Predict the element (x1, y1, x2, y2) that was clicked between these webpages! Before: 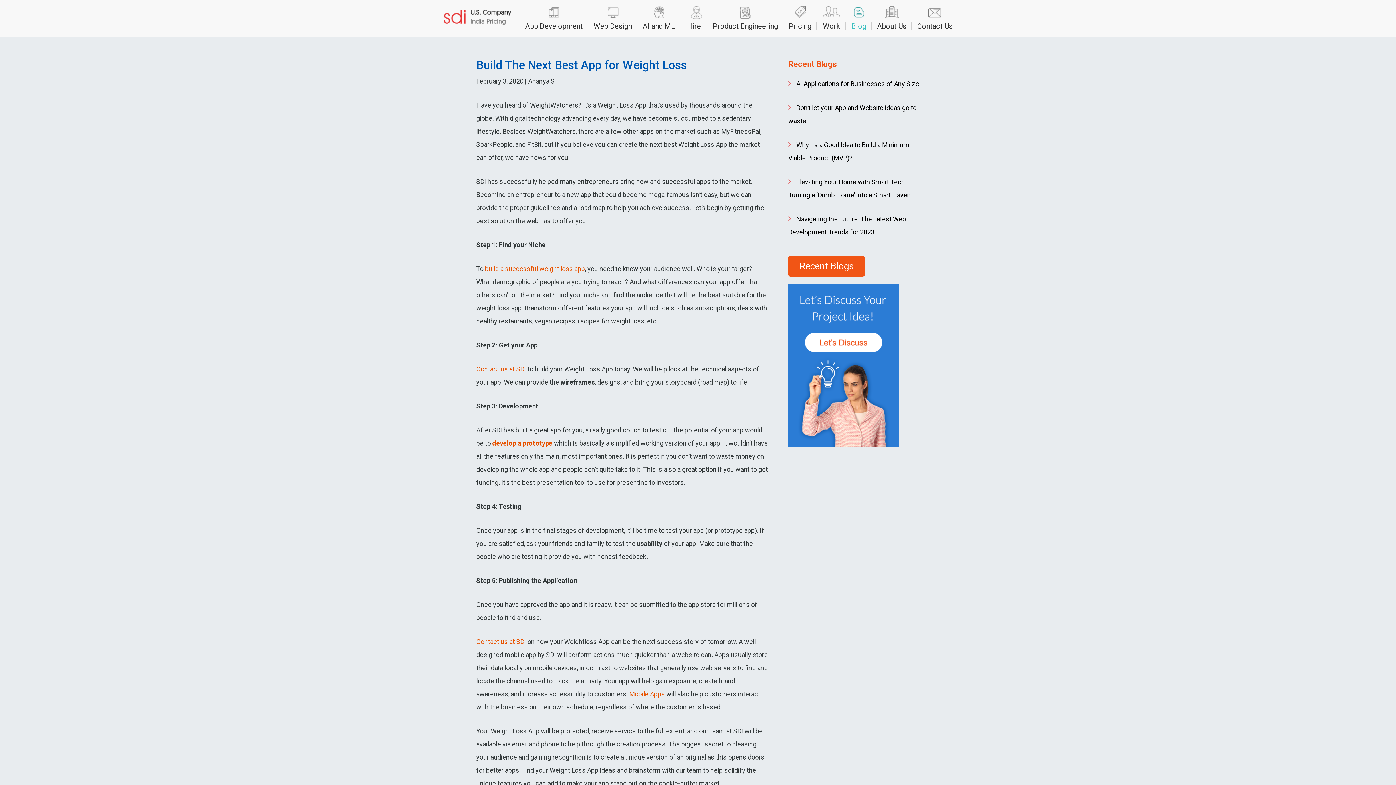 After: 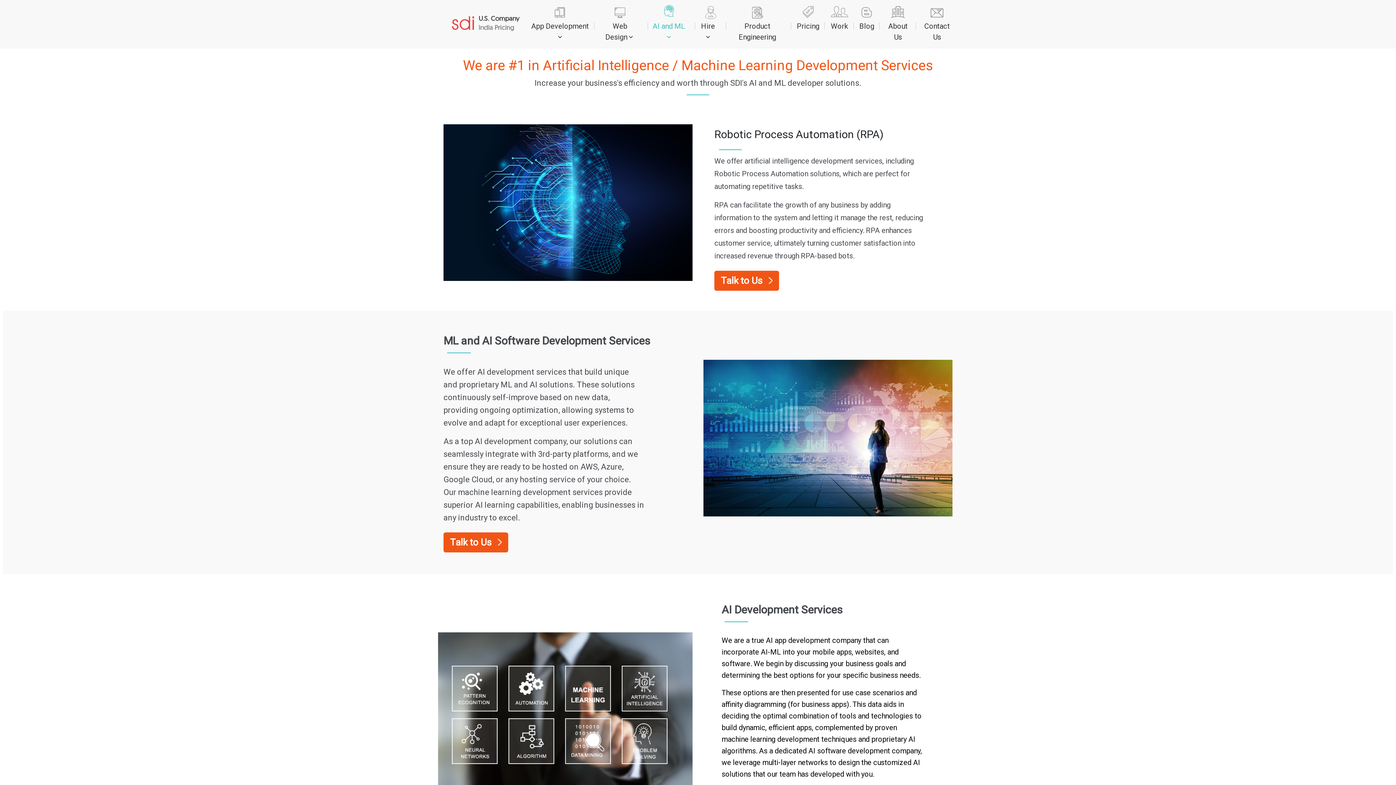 Action: bbox: (642, 5, 675, 30) label: AI and ML